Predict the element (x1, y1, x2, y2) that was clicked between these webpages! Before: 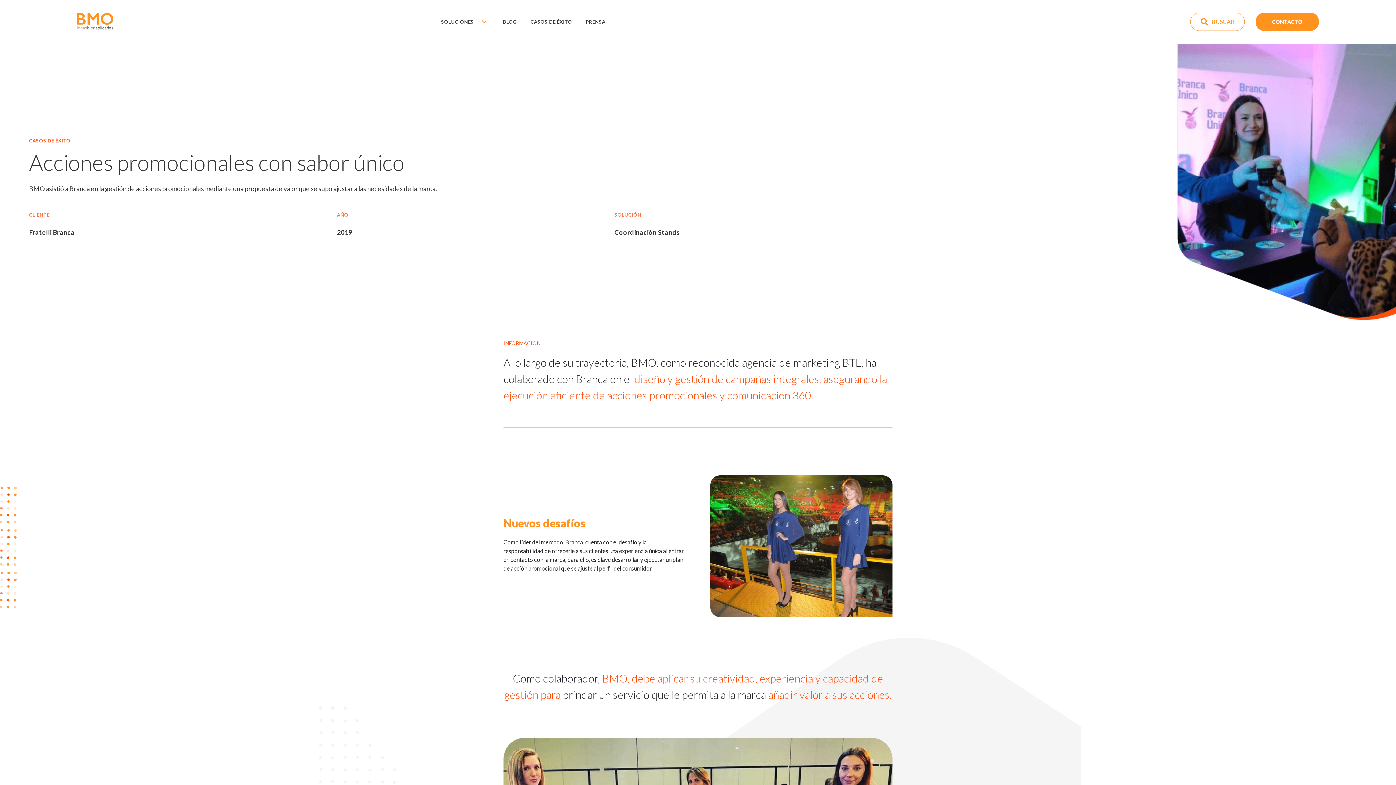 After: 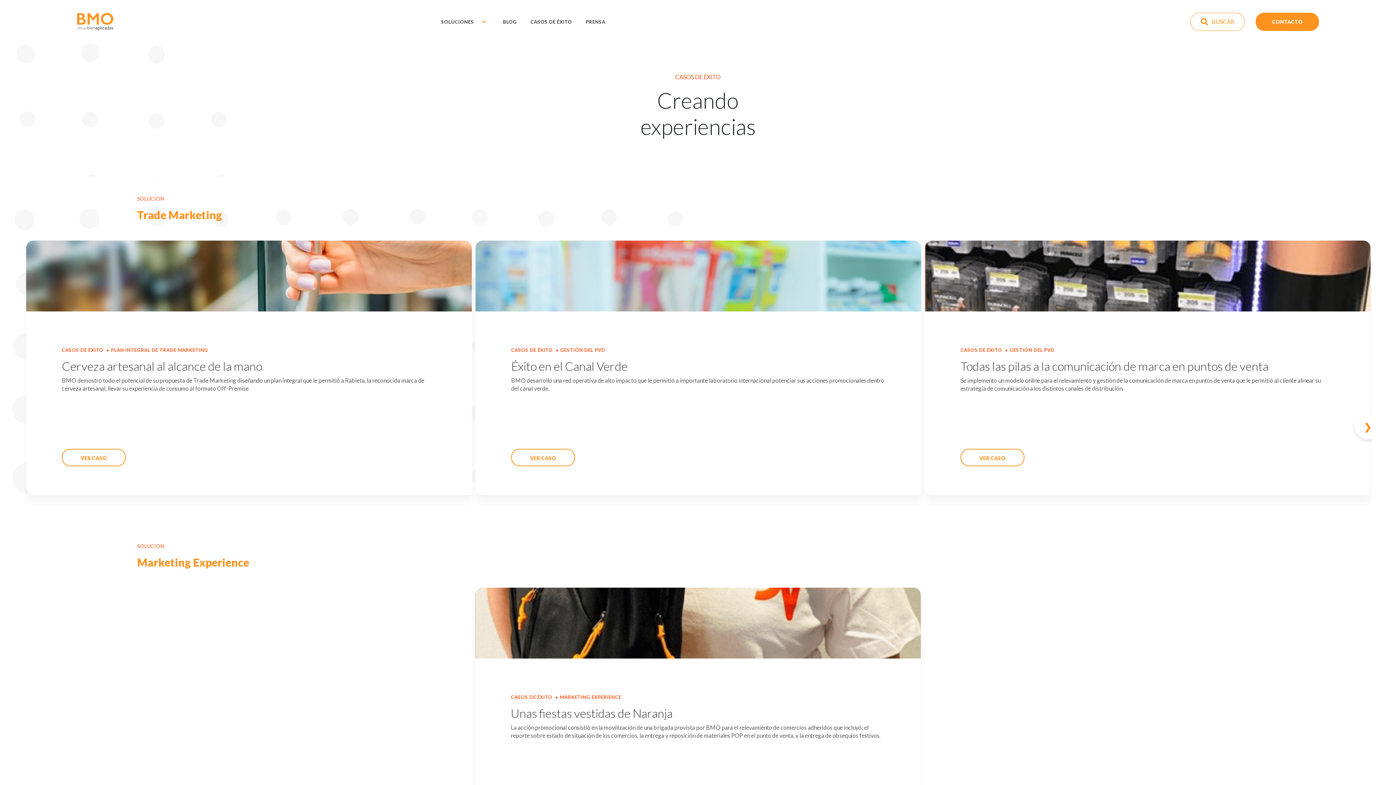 Action: bbox: (530, 18, 572, 24) label: CASOS DE ÉXITO